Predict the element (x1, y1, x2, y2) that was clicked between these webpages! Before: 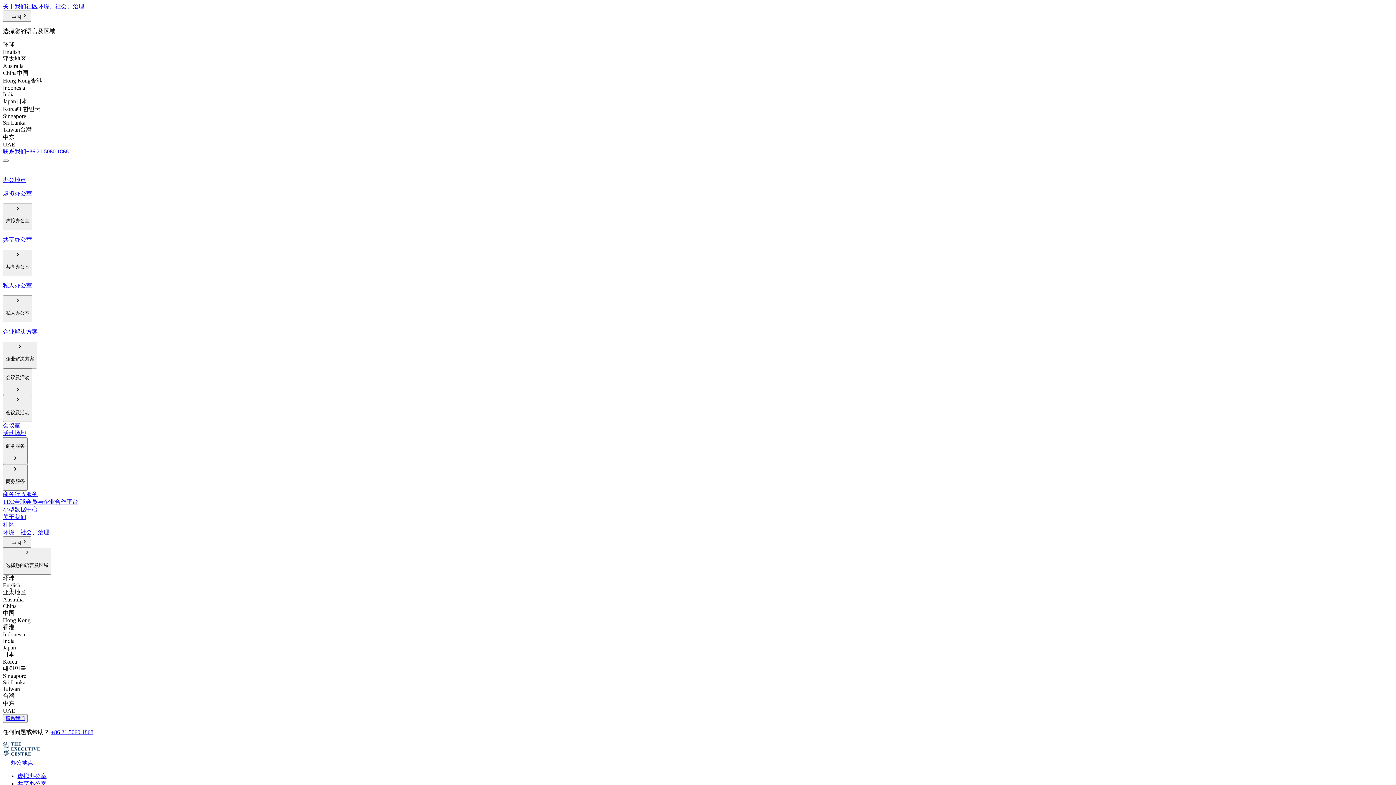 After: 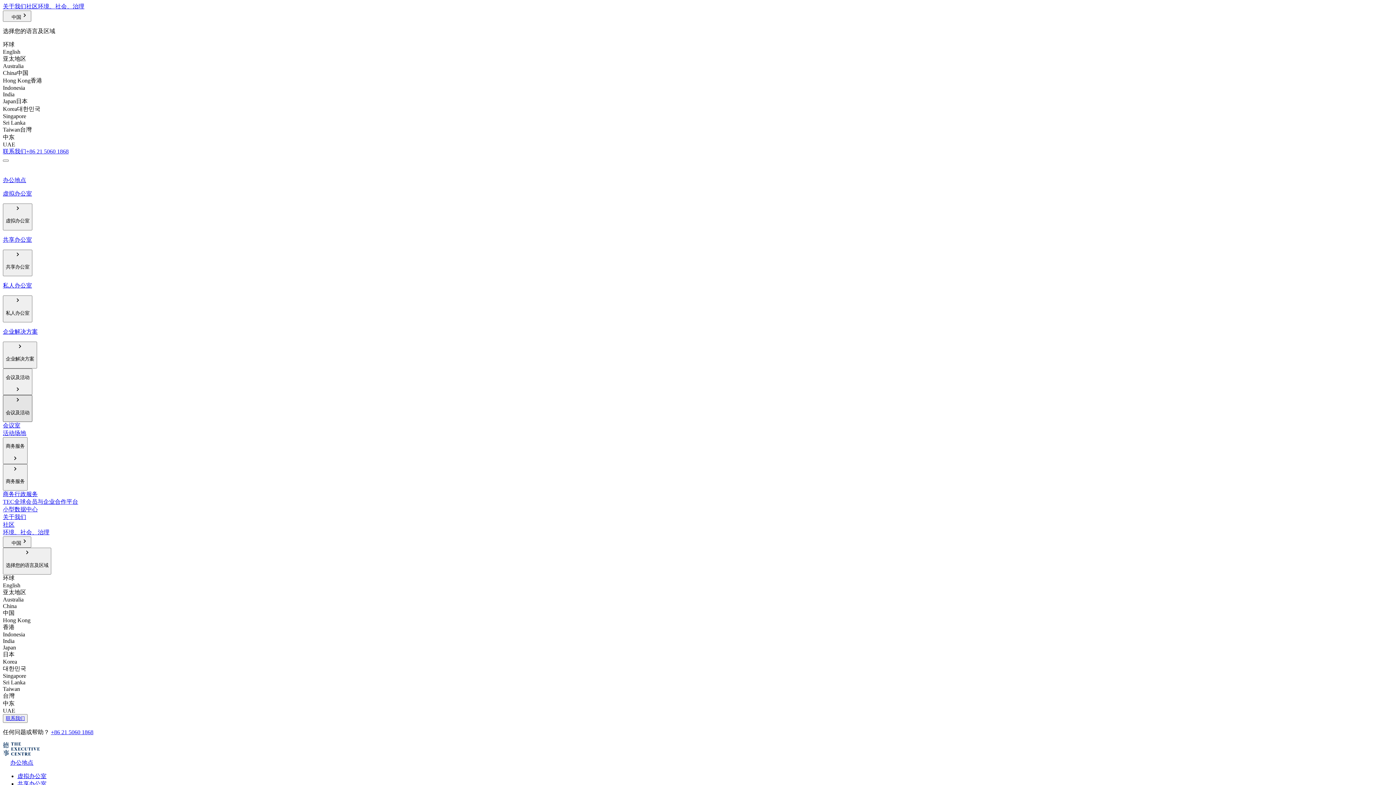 Action: label: 会议及活动 bbox: (2, 395, 32, 422)